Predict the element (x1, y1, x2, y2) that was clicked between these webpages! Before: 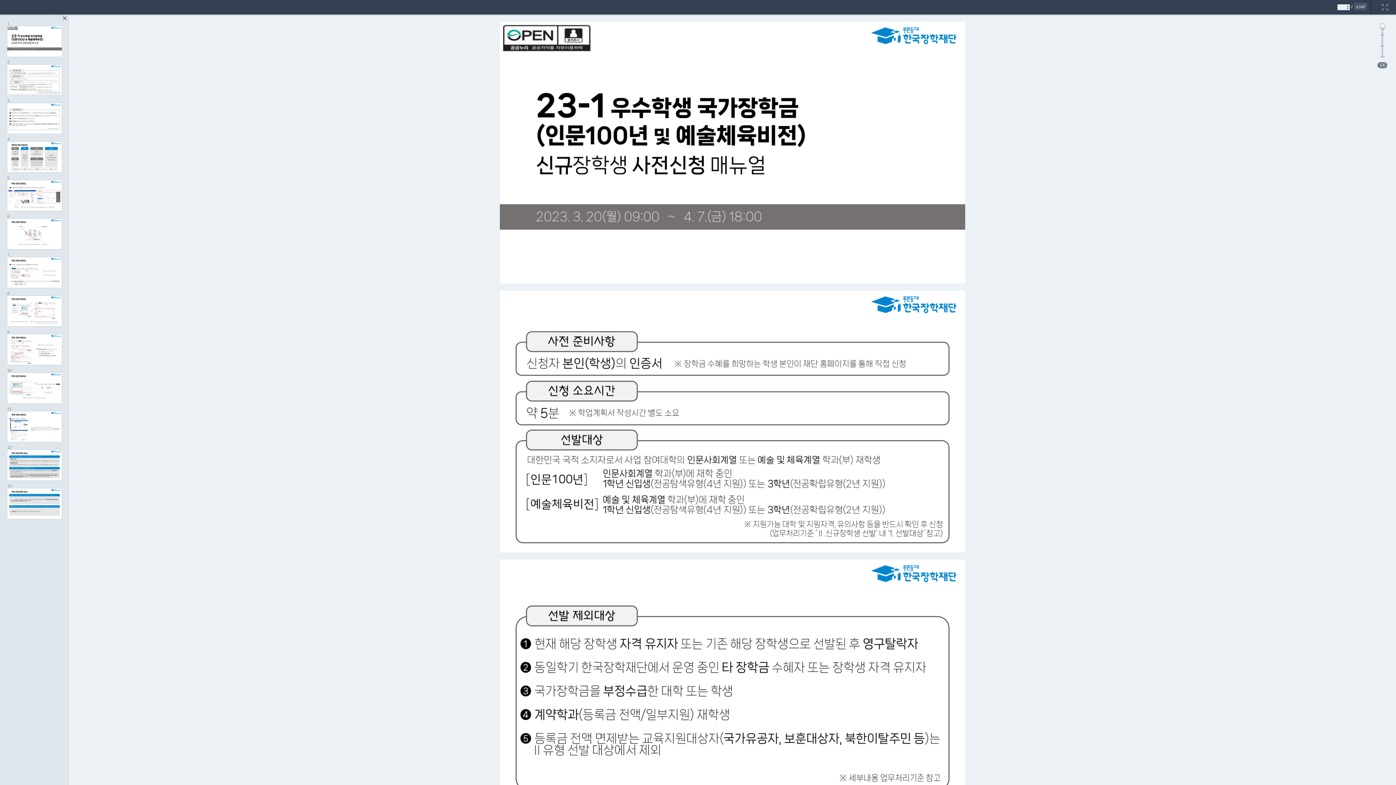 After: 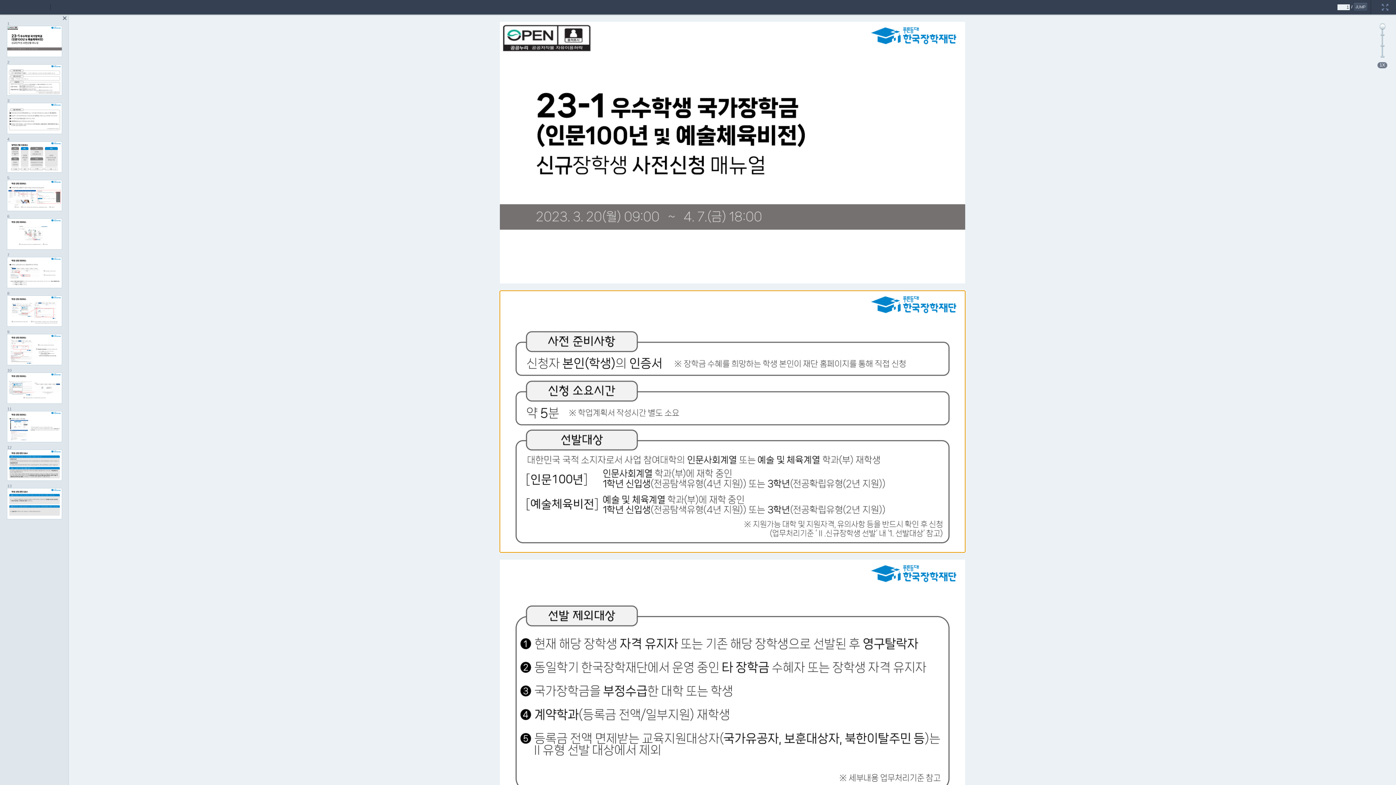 Action: bbox: (499, 290, 965, 296)